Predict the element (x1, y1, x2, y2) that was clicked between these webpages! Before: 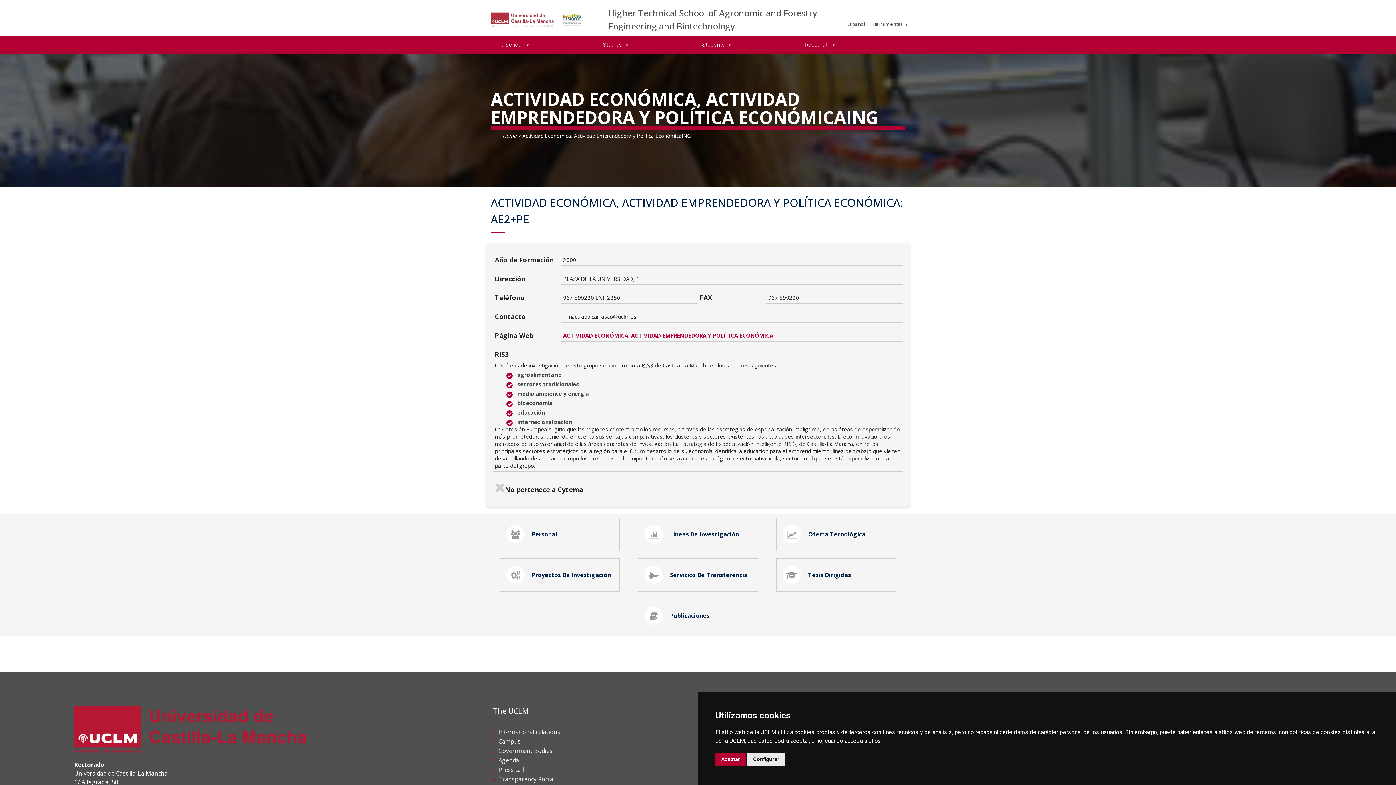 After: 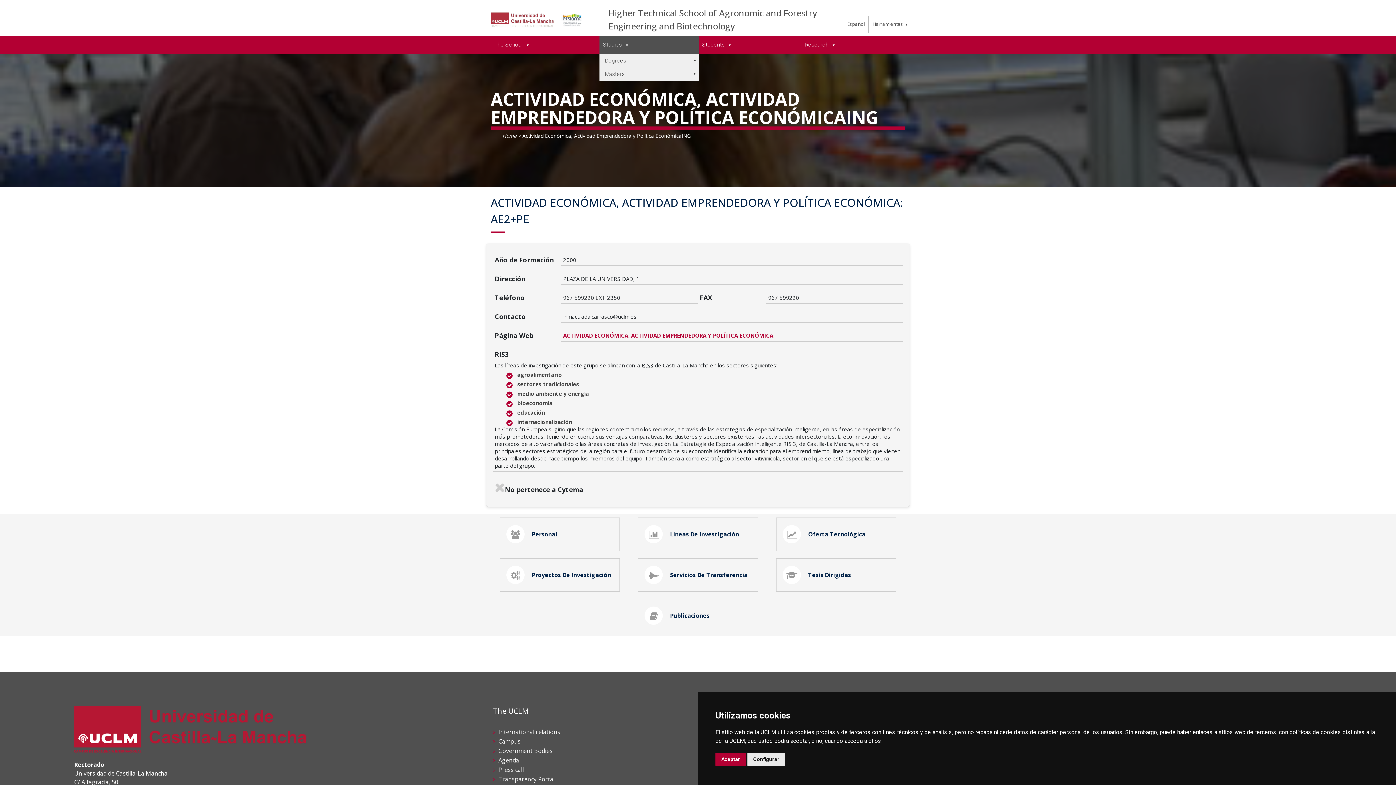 Action: label: Studies  bbox: (599, 35, 698, 53)